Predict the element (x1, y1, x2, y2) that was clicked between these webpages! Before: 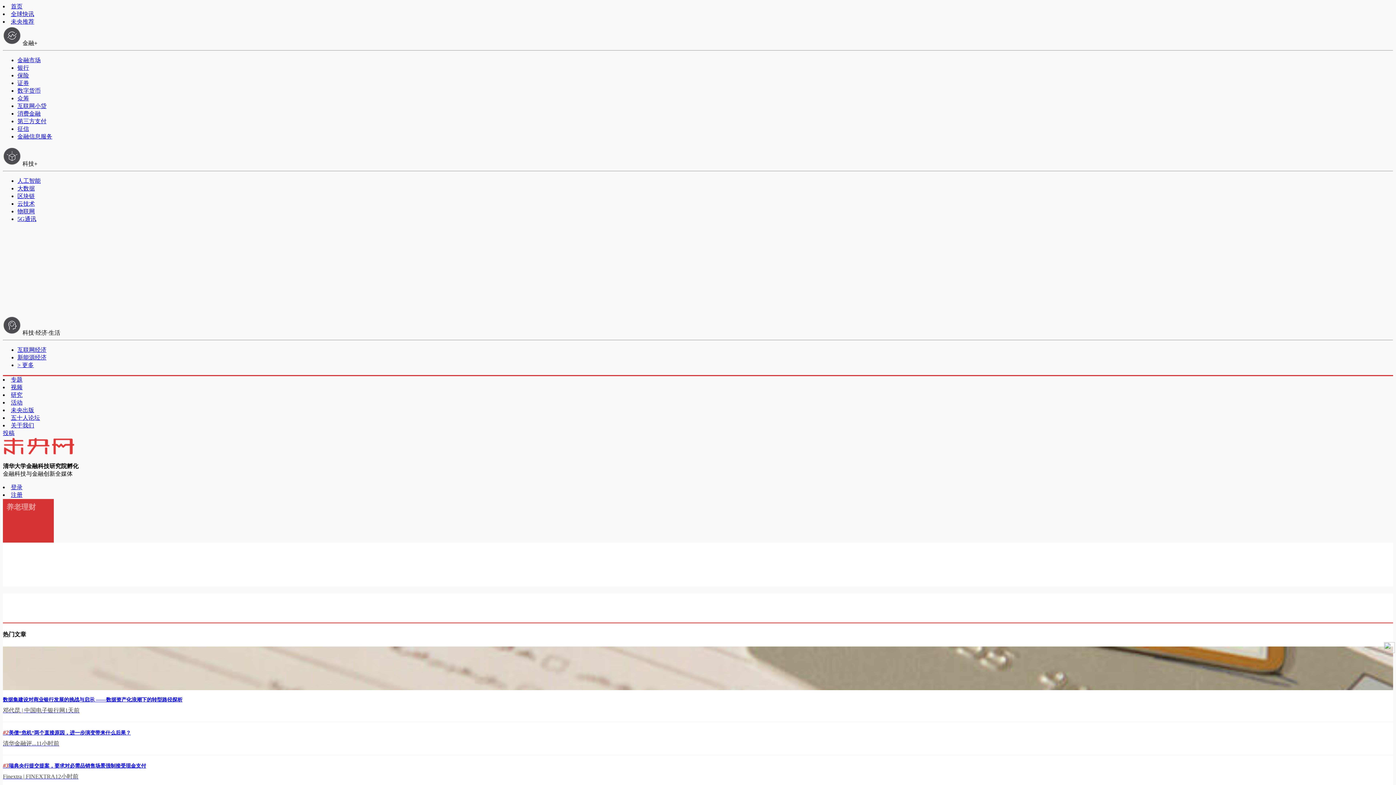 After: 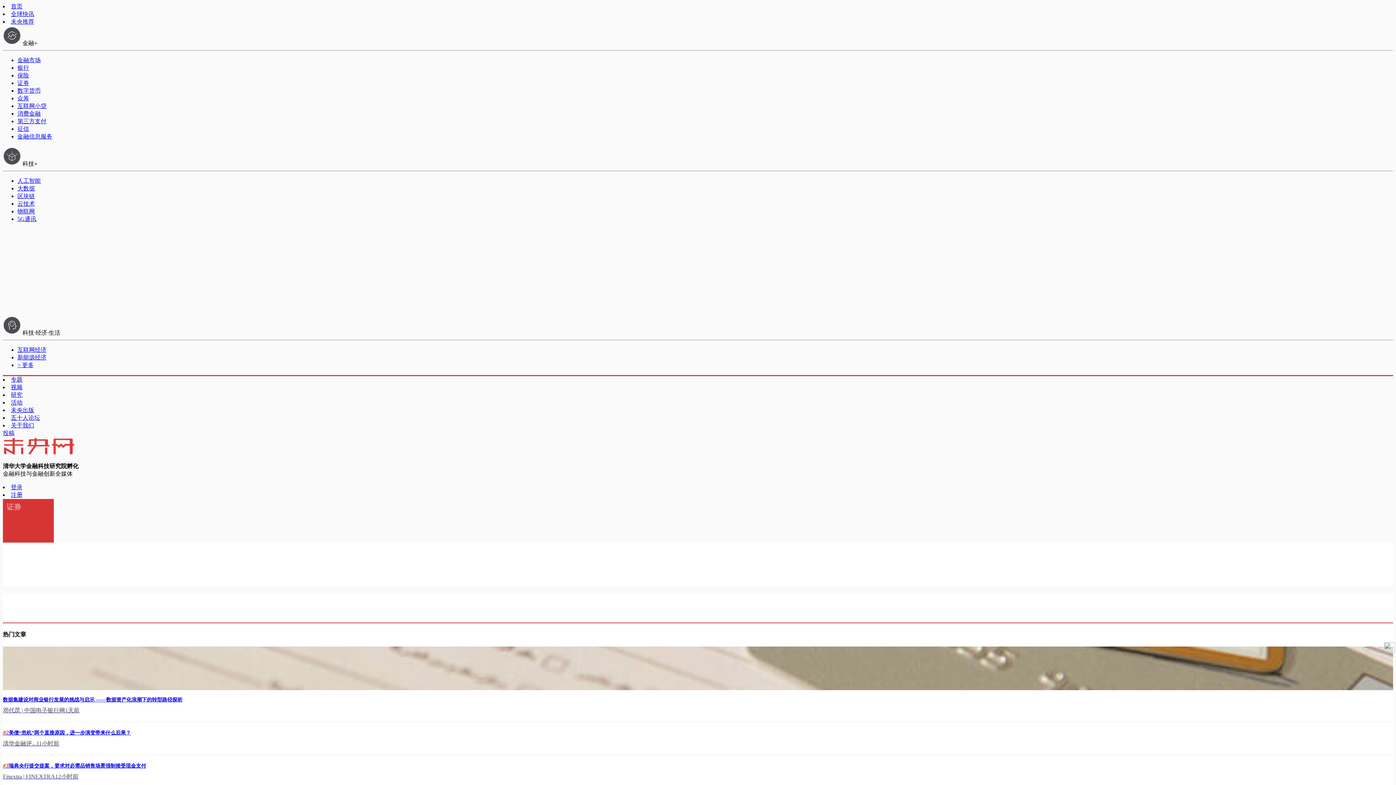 Action: bbox: (17, 80, 29, 86) label: 证券